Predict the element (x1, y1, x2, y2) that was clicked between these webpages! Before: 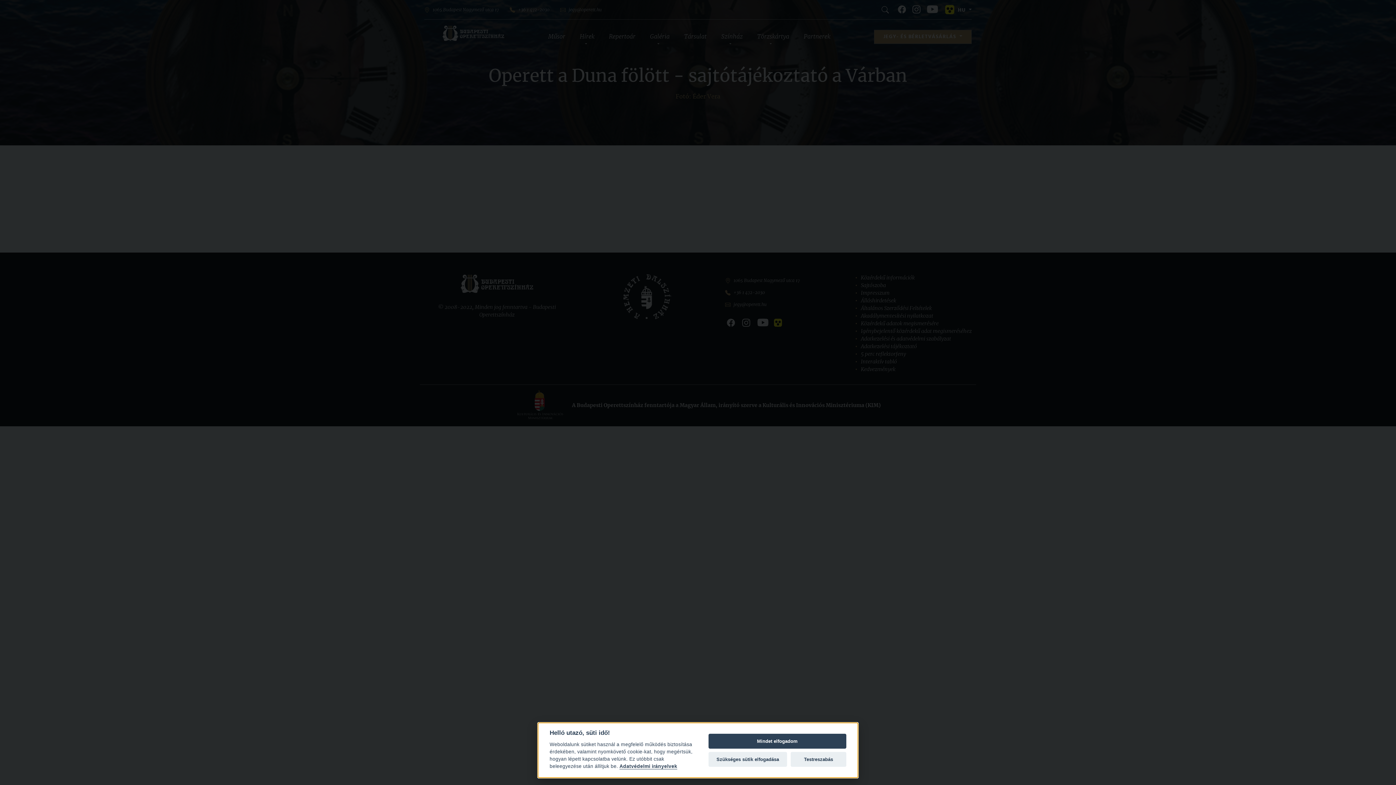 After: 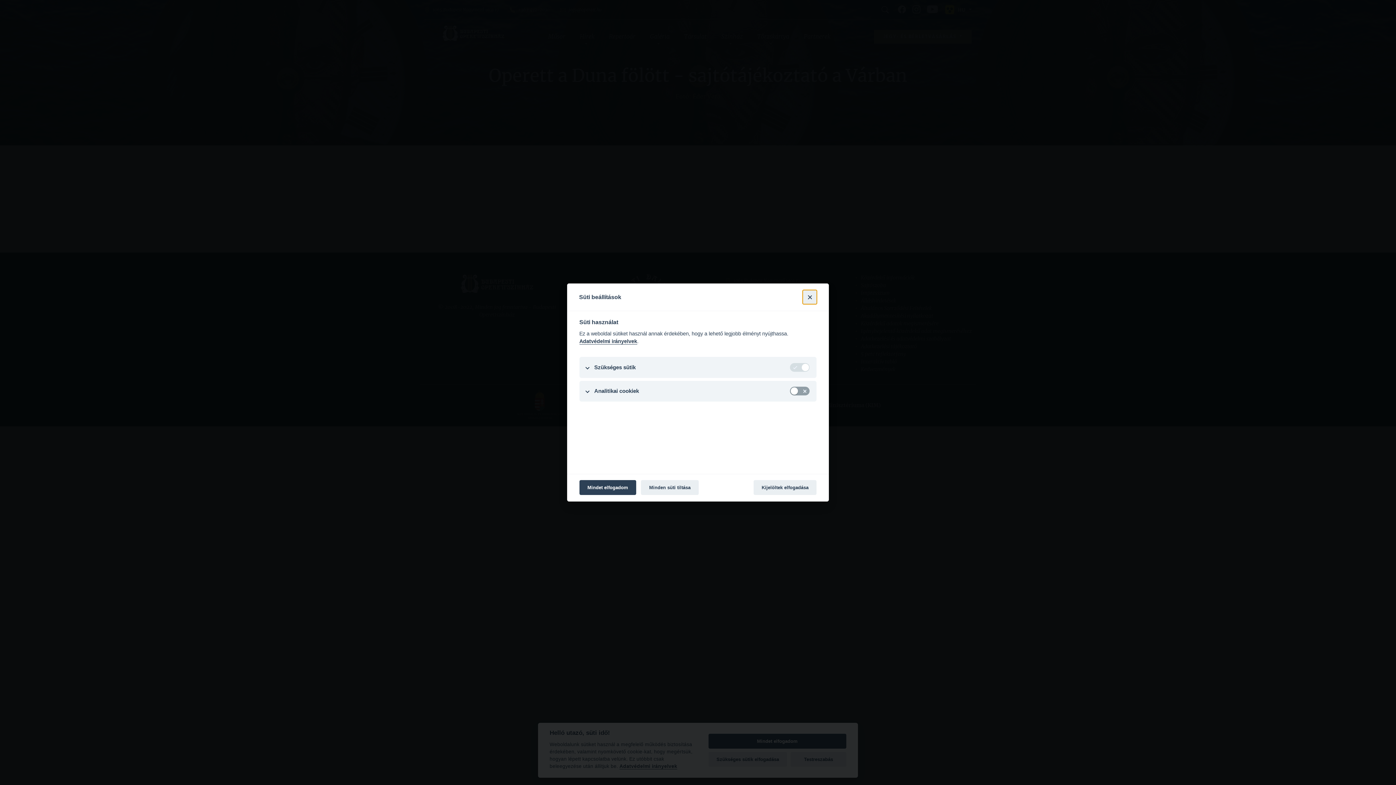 Action: label: Testreszabás bbox: (790, 752, 846, 767)